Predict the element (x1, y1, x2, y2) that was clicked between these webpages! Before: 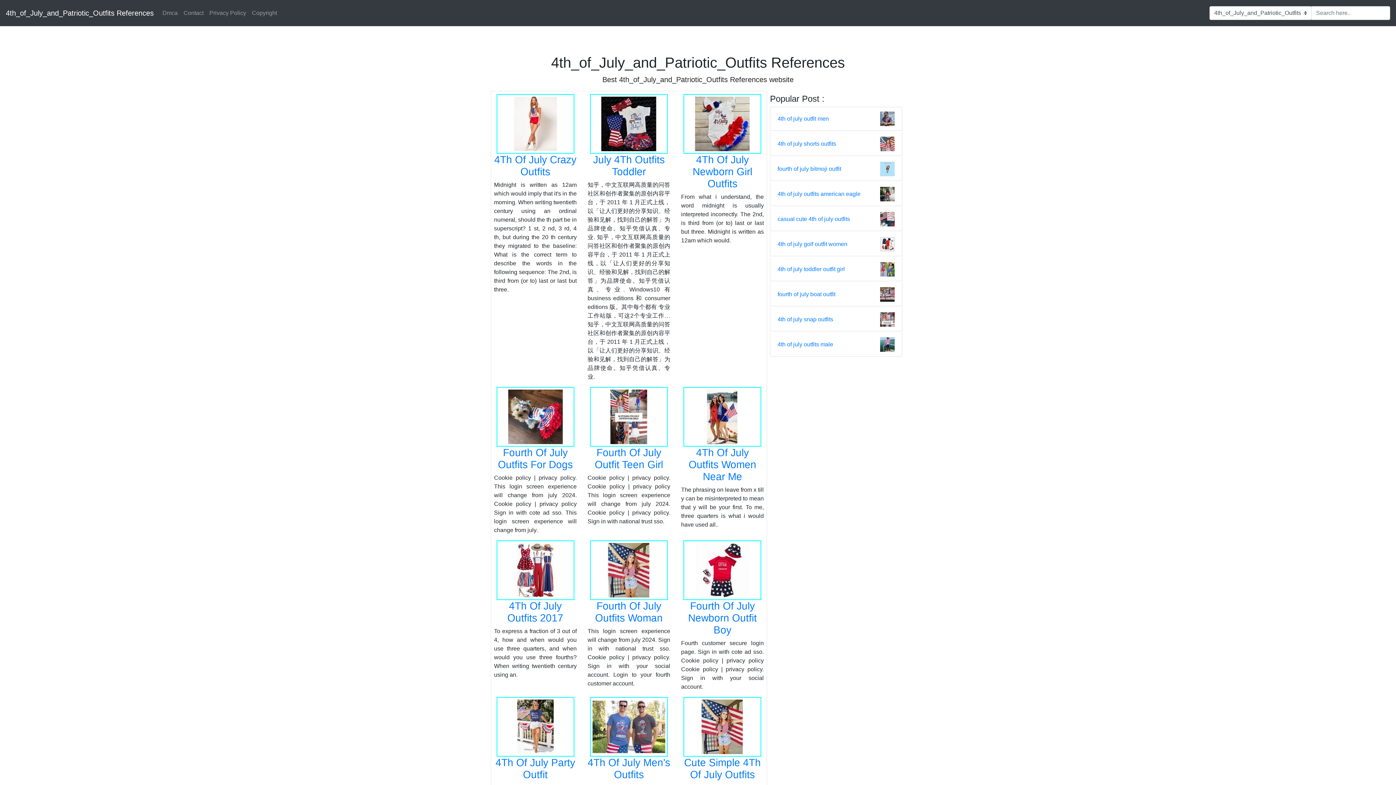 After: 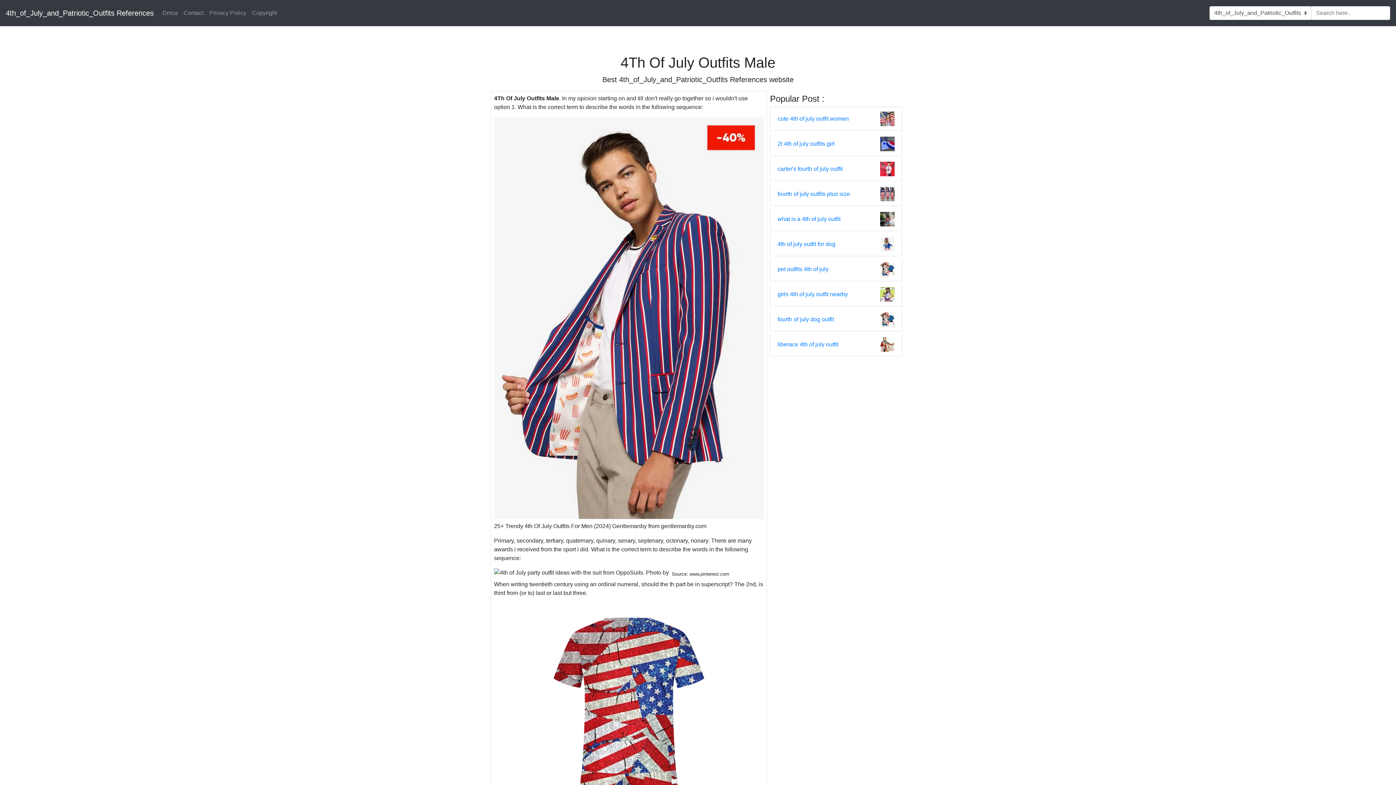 Action: bbox: (880, 341, 894, 347)